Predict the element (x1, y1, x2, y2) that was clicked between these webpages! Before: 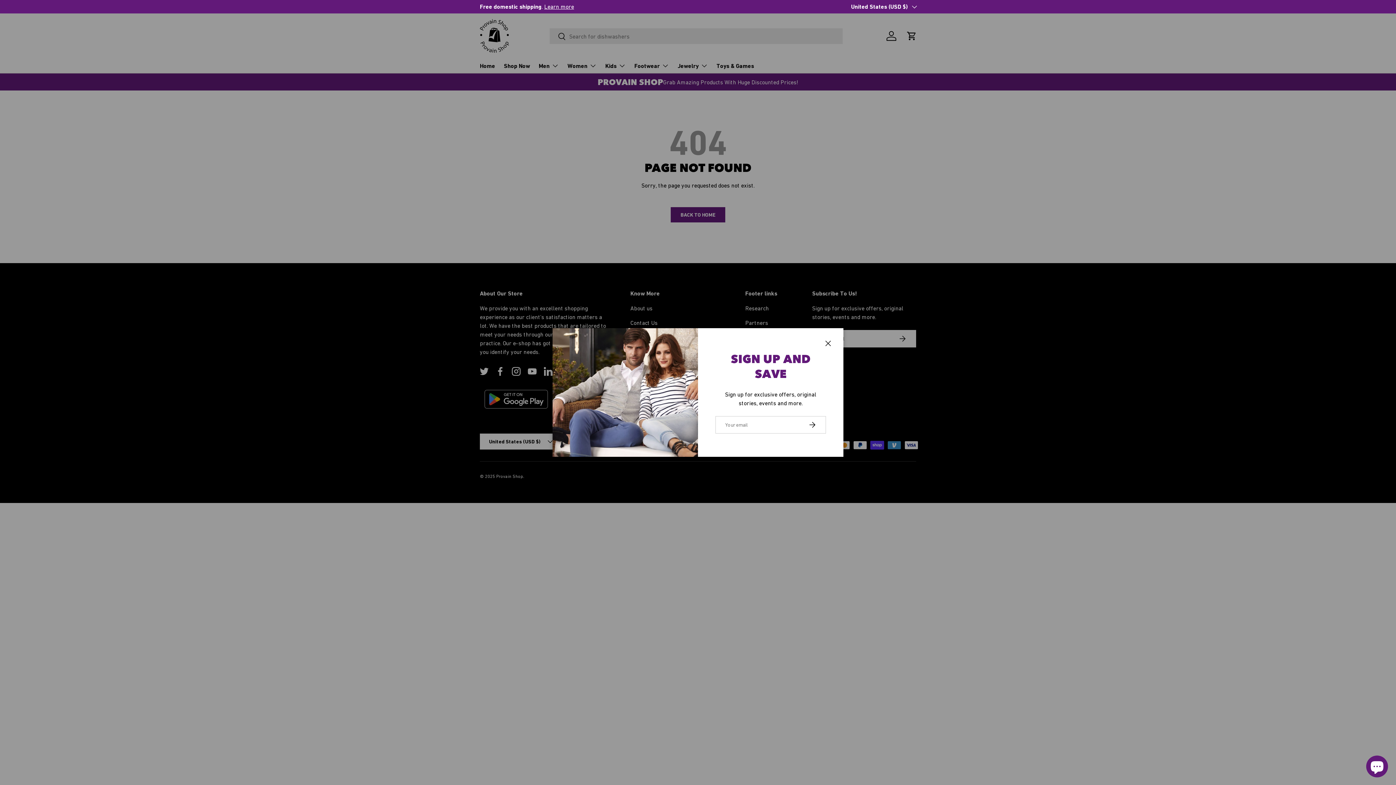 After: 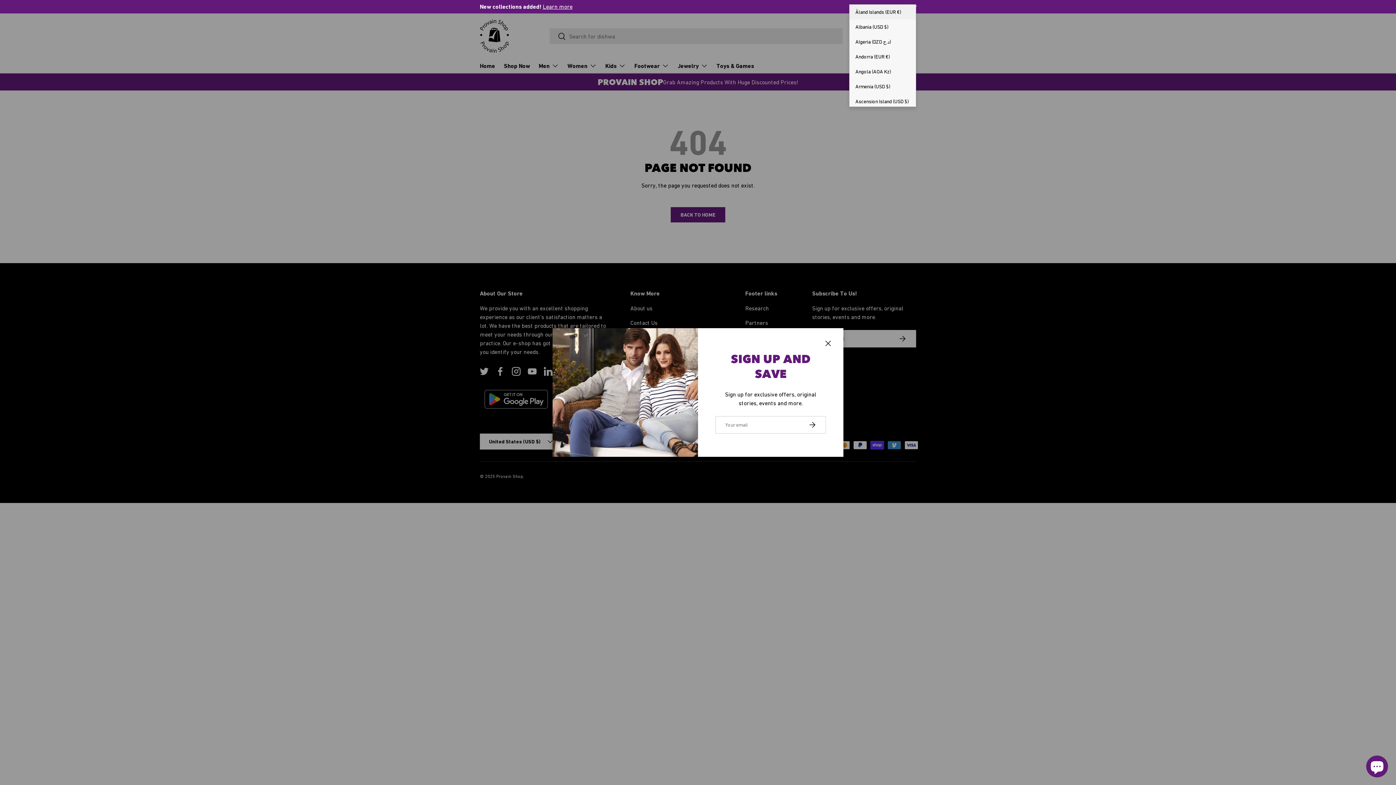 Action: bbox: (851, 2, 916, 11) label: United States (USD $)